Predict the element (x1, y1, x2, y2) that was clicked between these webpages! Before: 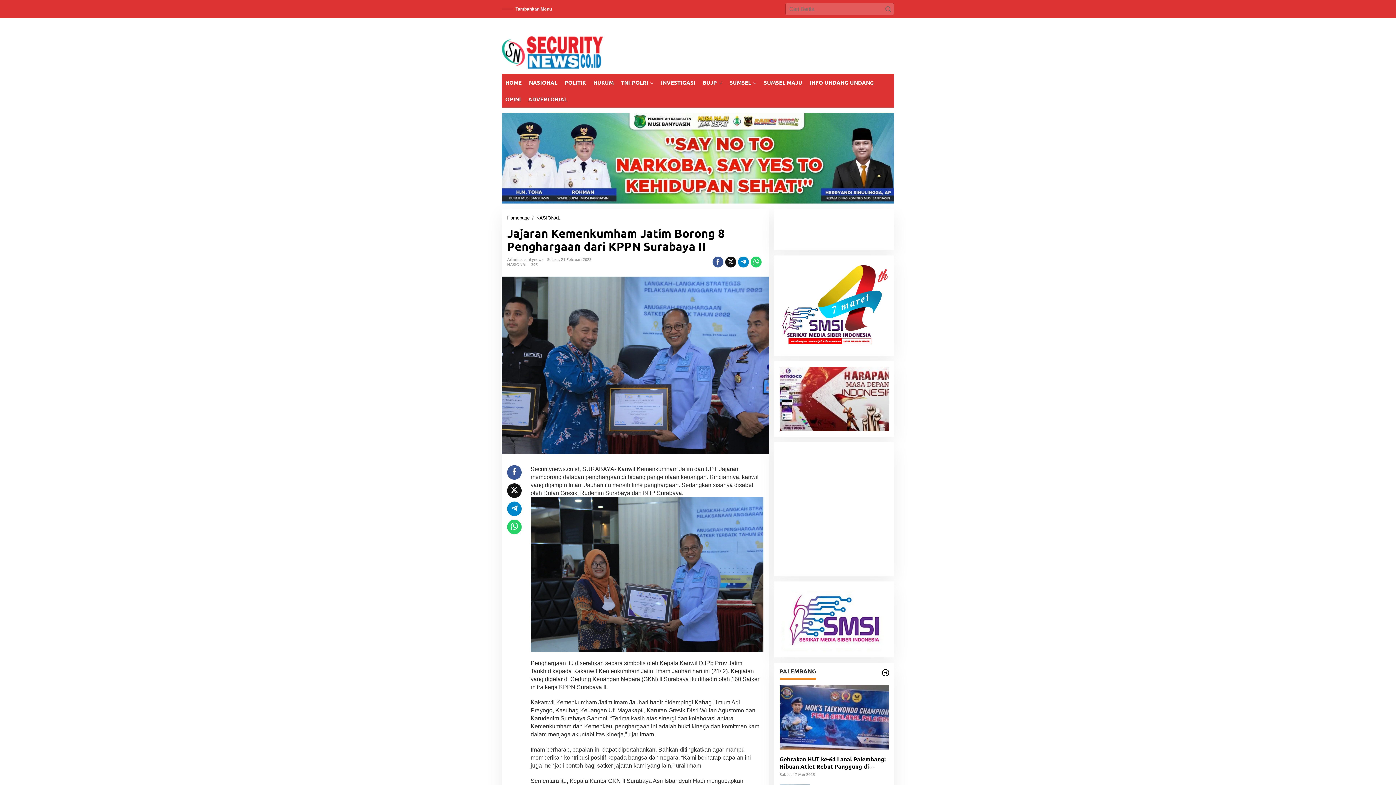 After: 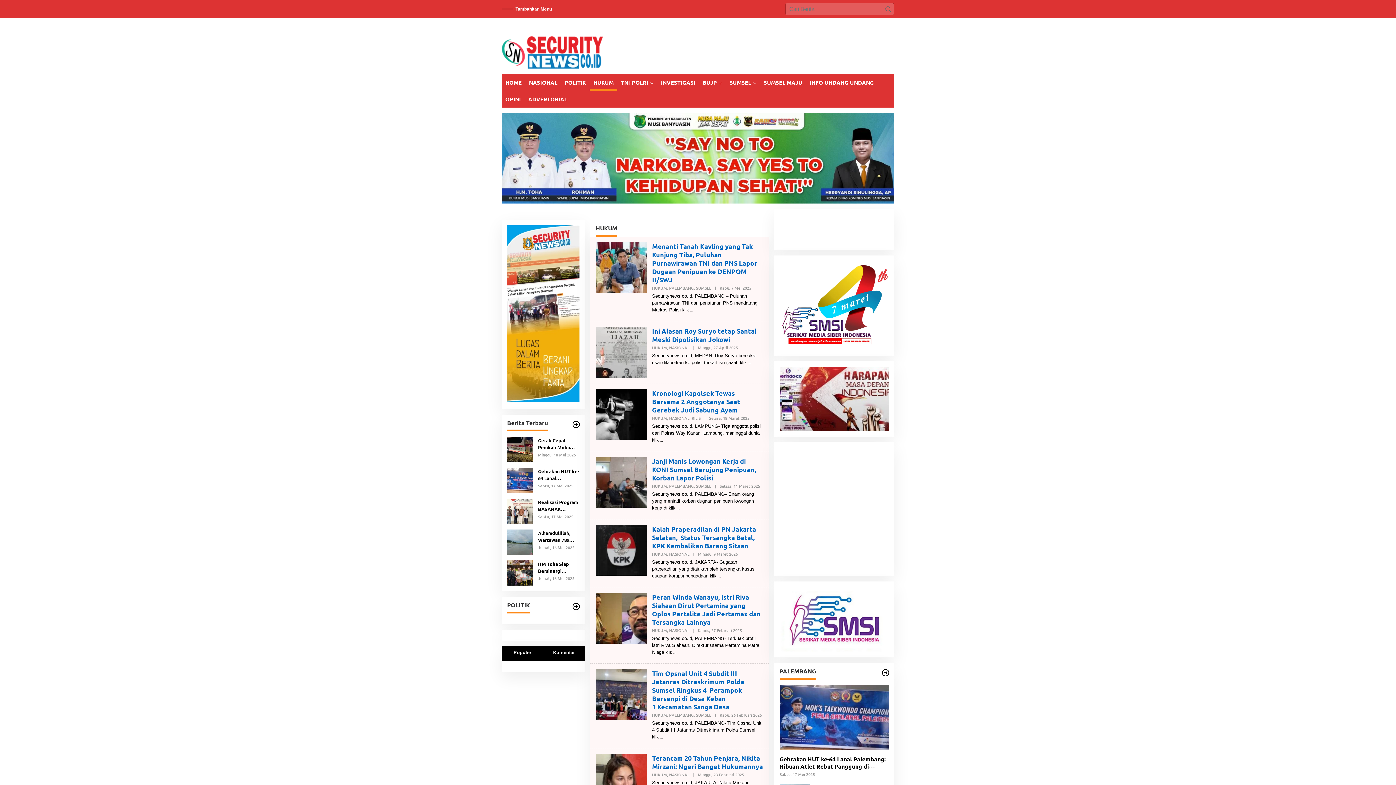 Action: label: HUKUM bbox: (589, 74, 617, 90)